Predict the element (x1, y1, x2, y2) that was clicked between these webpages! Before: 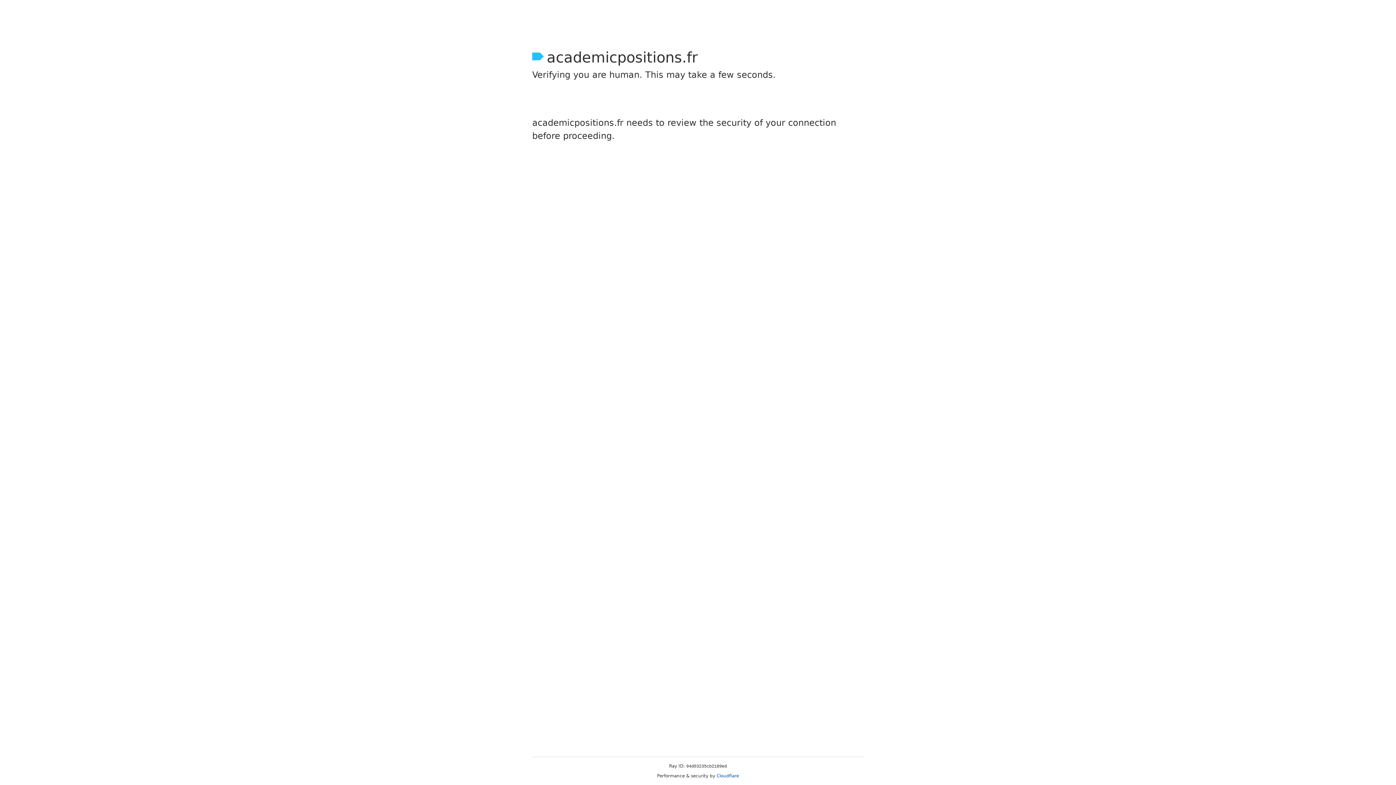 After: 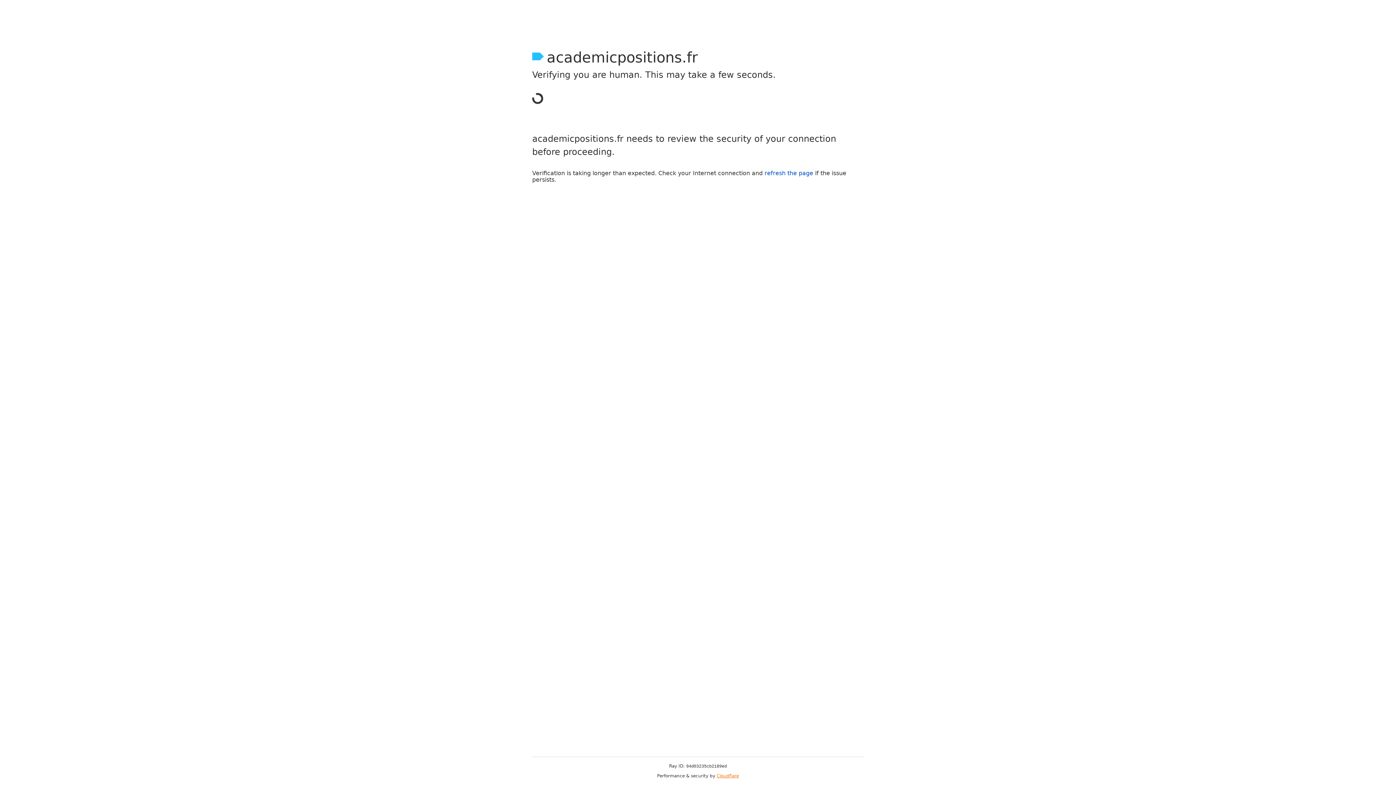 Action: bbox: (716, 773, 739, 778) label: Cloudflare